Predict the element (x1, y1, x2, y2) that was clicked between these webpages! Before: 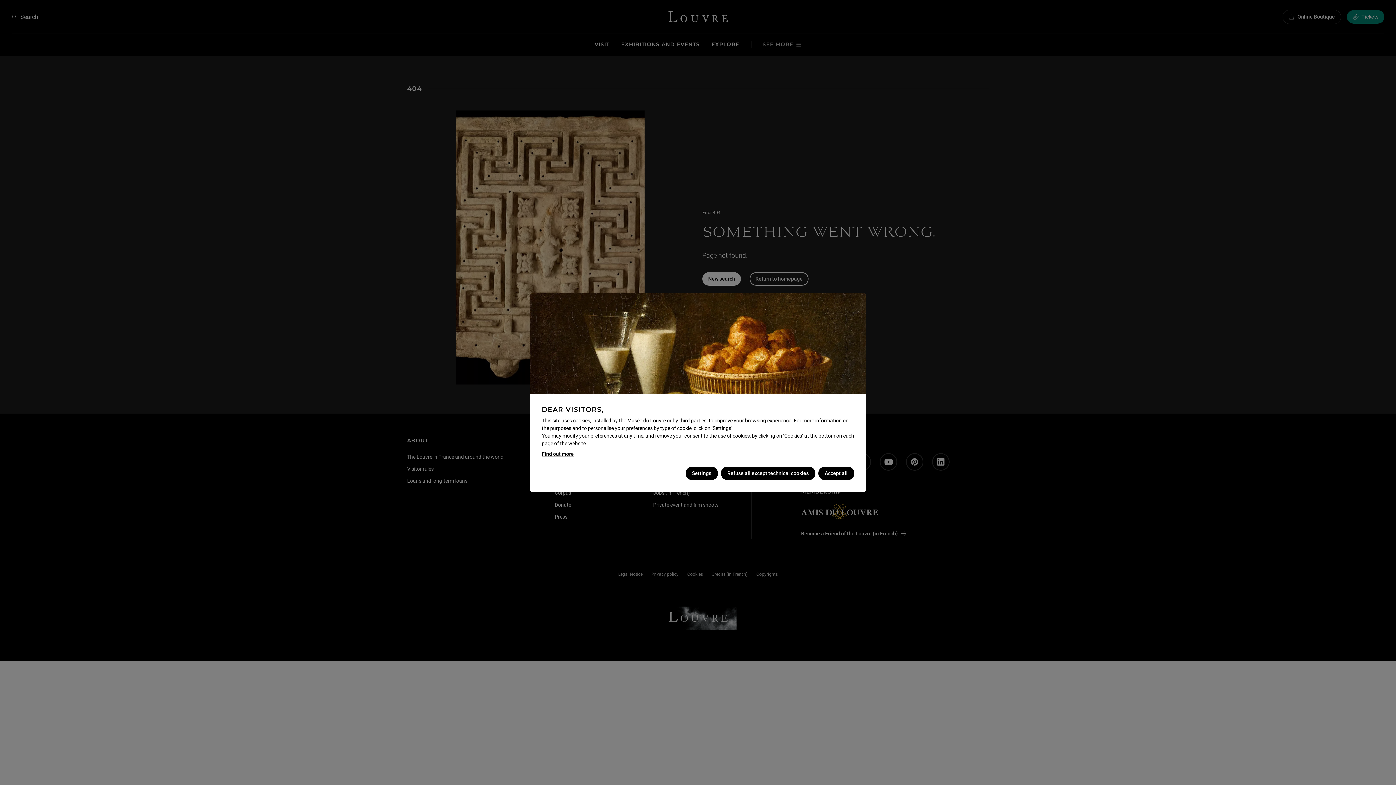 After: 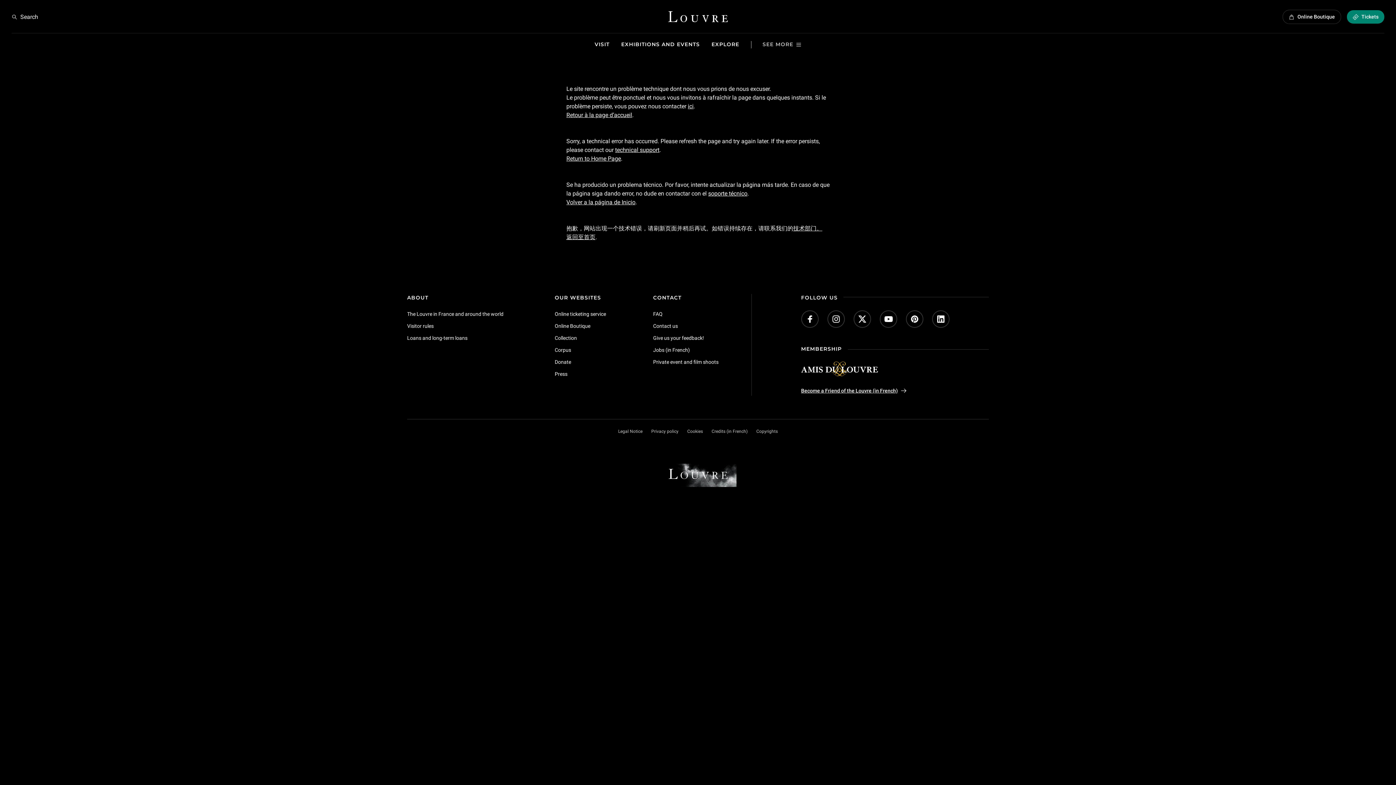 Action: bbox: (541, 450, 573, 458) label: Find out more